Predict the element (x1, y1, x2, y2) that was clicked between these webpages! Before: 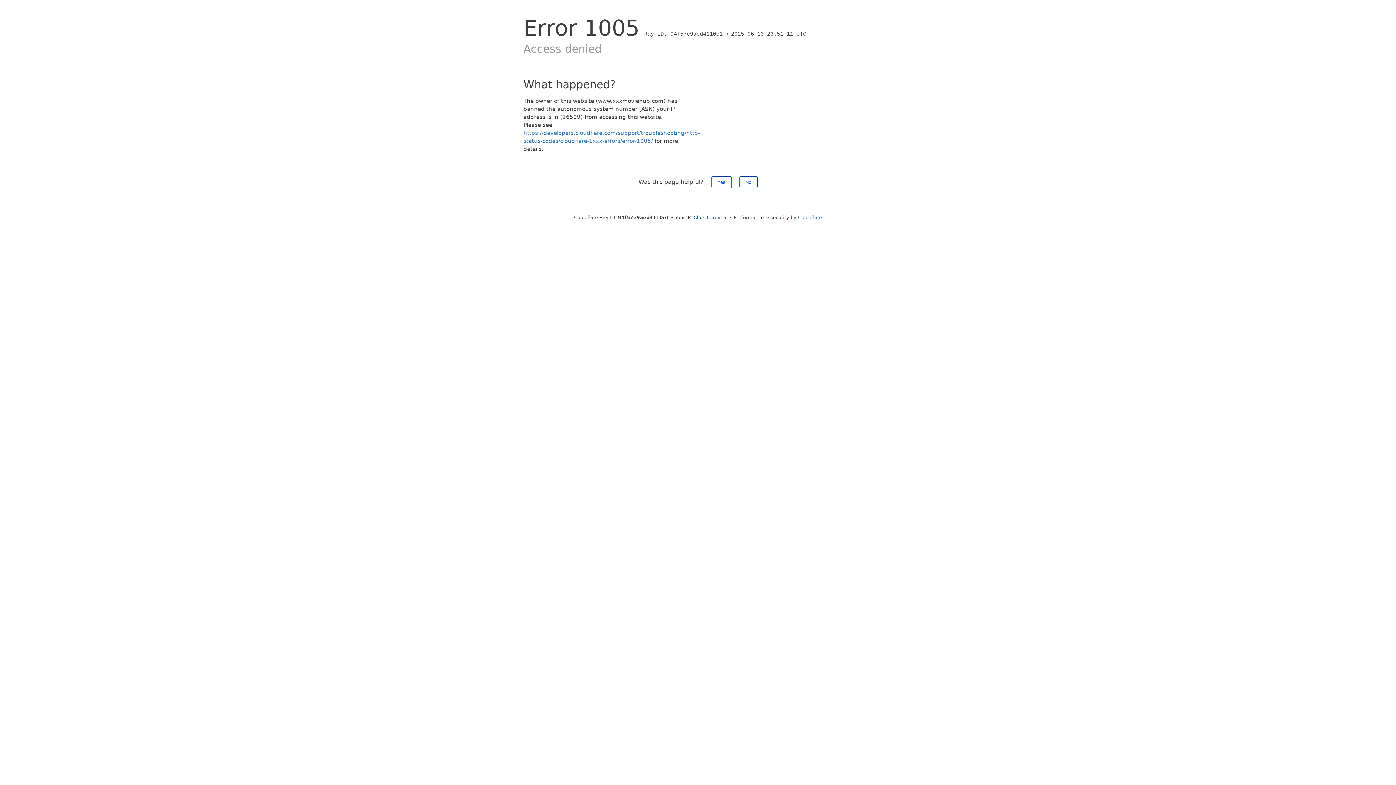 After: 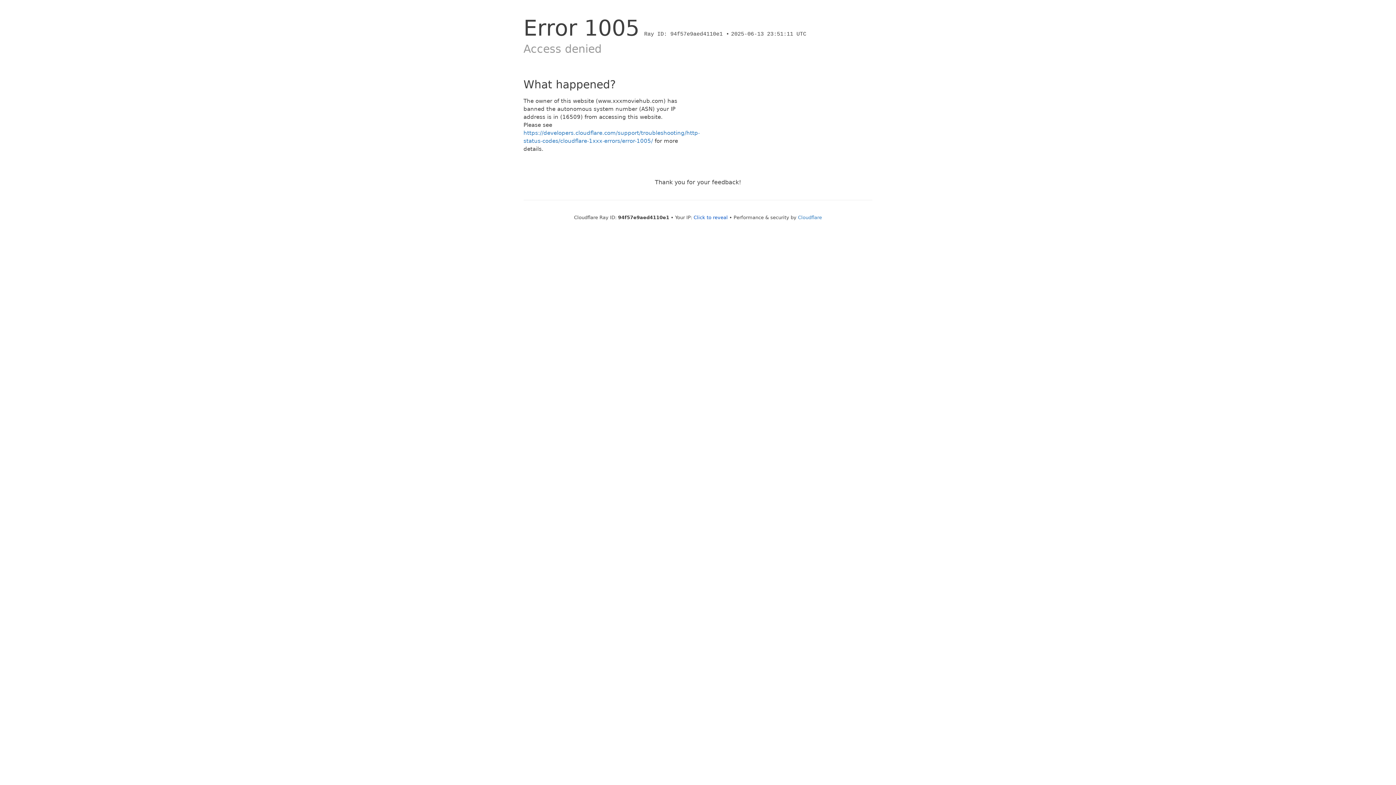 Action: bbox: (739, 176, 757, 188) label: No